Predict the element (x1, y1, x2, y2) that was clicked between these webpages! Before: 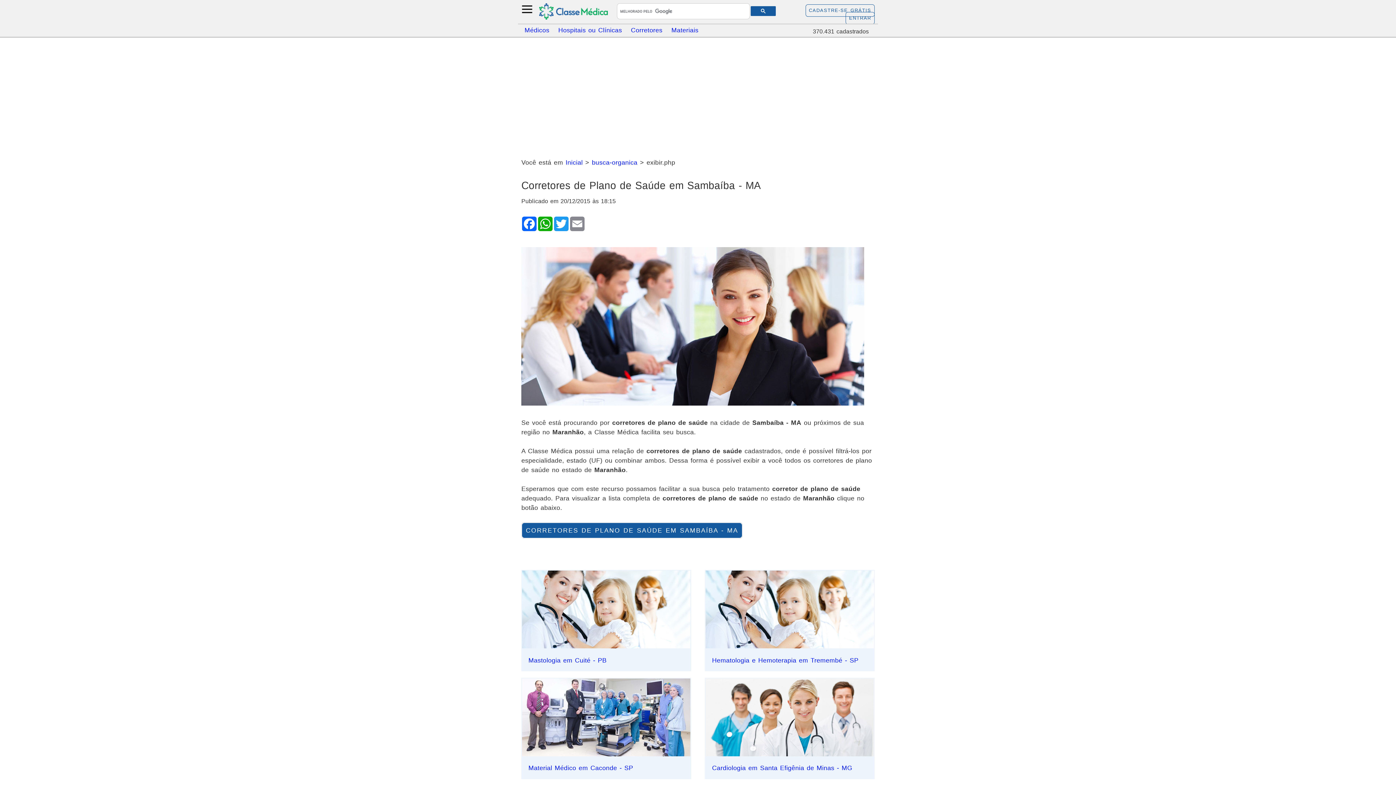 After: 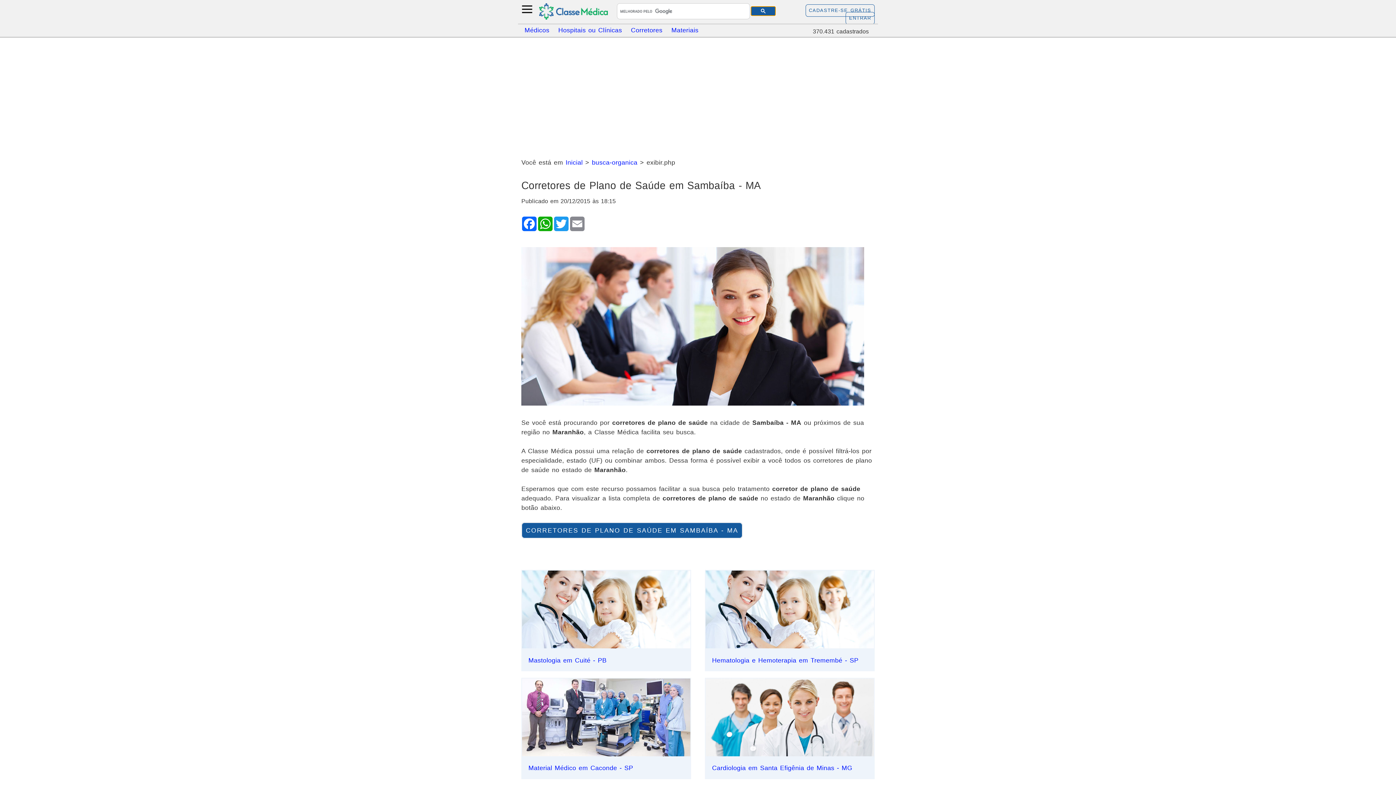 Action: bbox: (750, 6, 775, 15)